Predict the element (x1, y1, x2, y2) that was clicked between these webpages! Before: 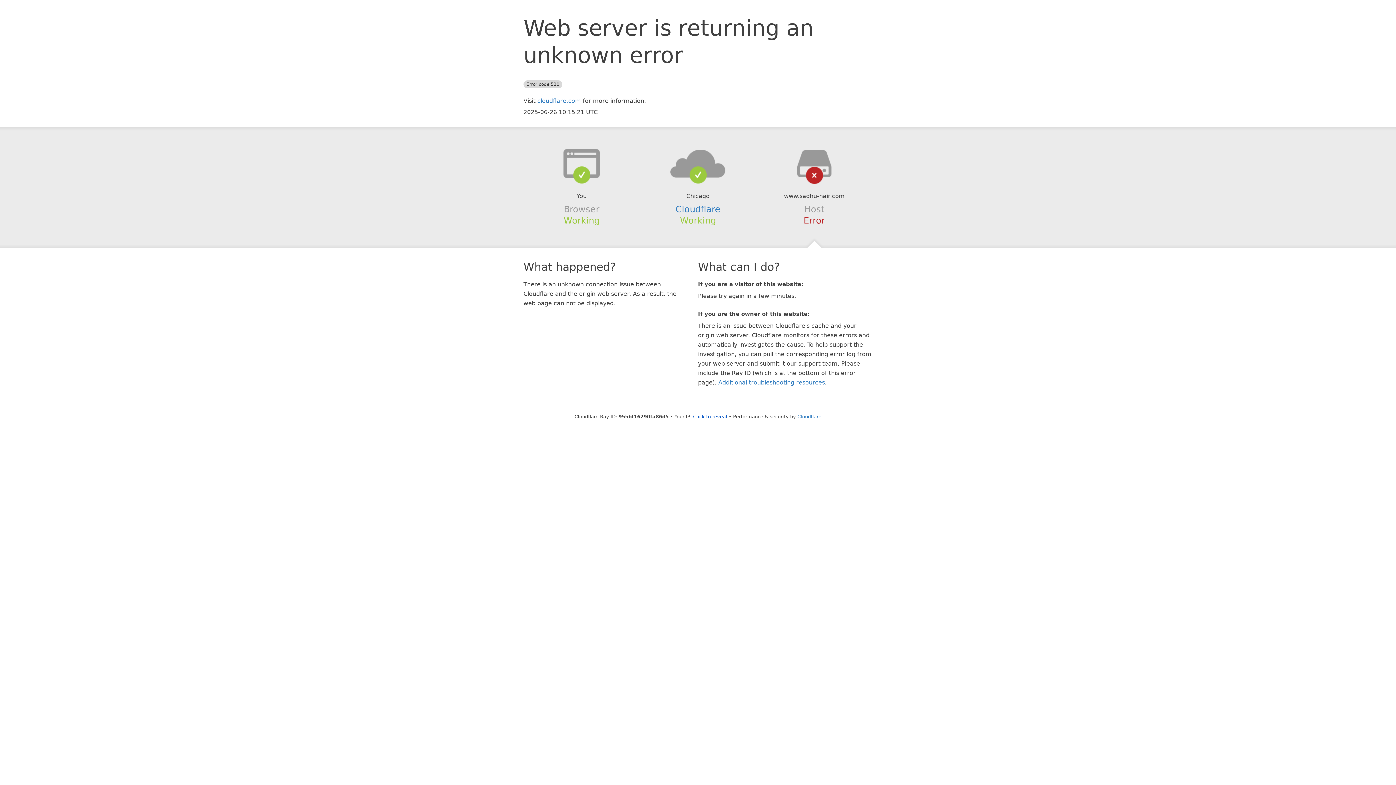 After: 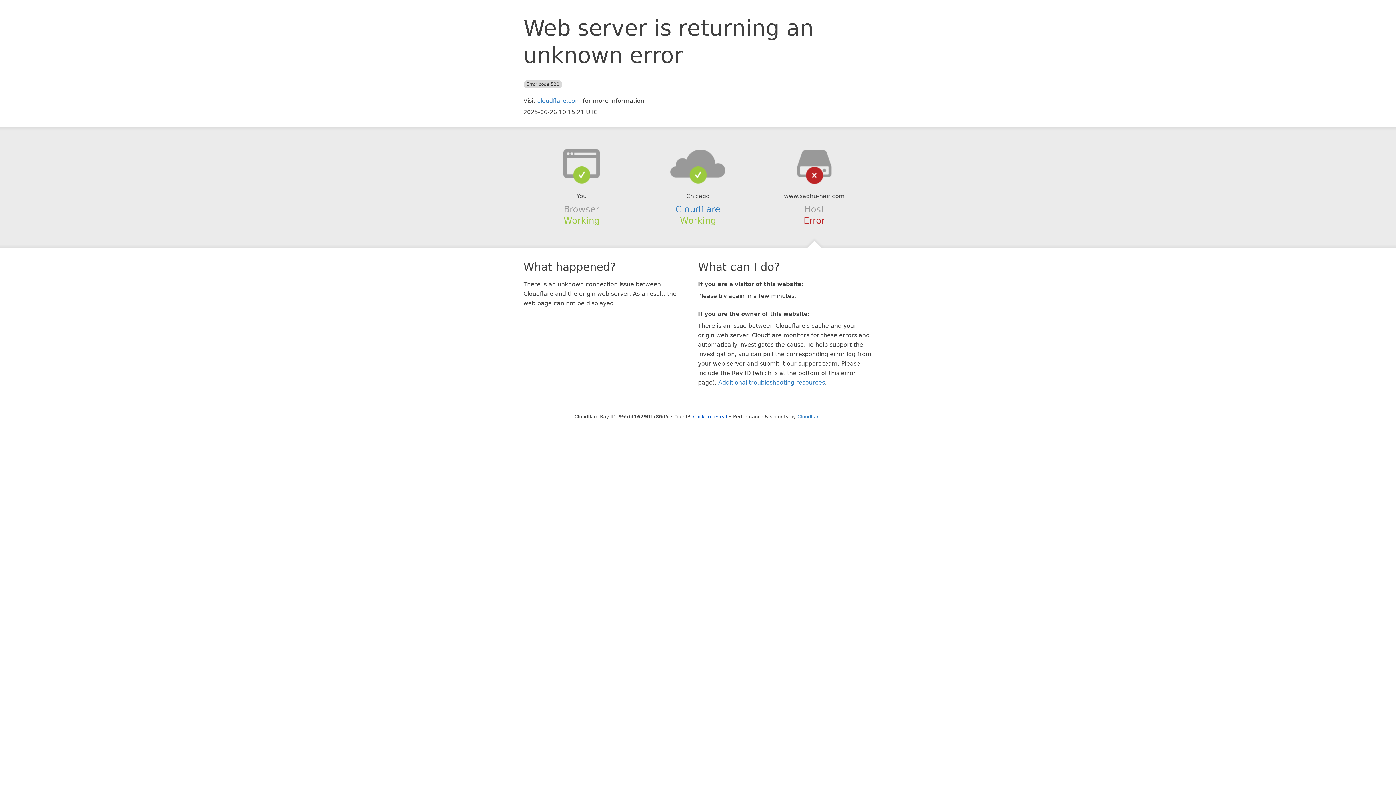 Action: bbox: (639, 148, 756, 178)